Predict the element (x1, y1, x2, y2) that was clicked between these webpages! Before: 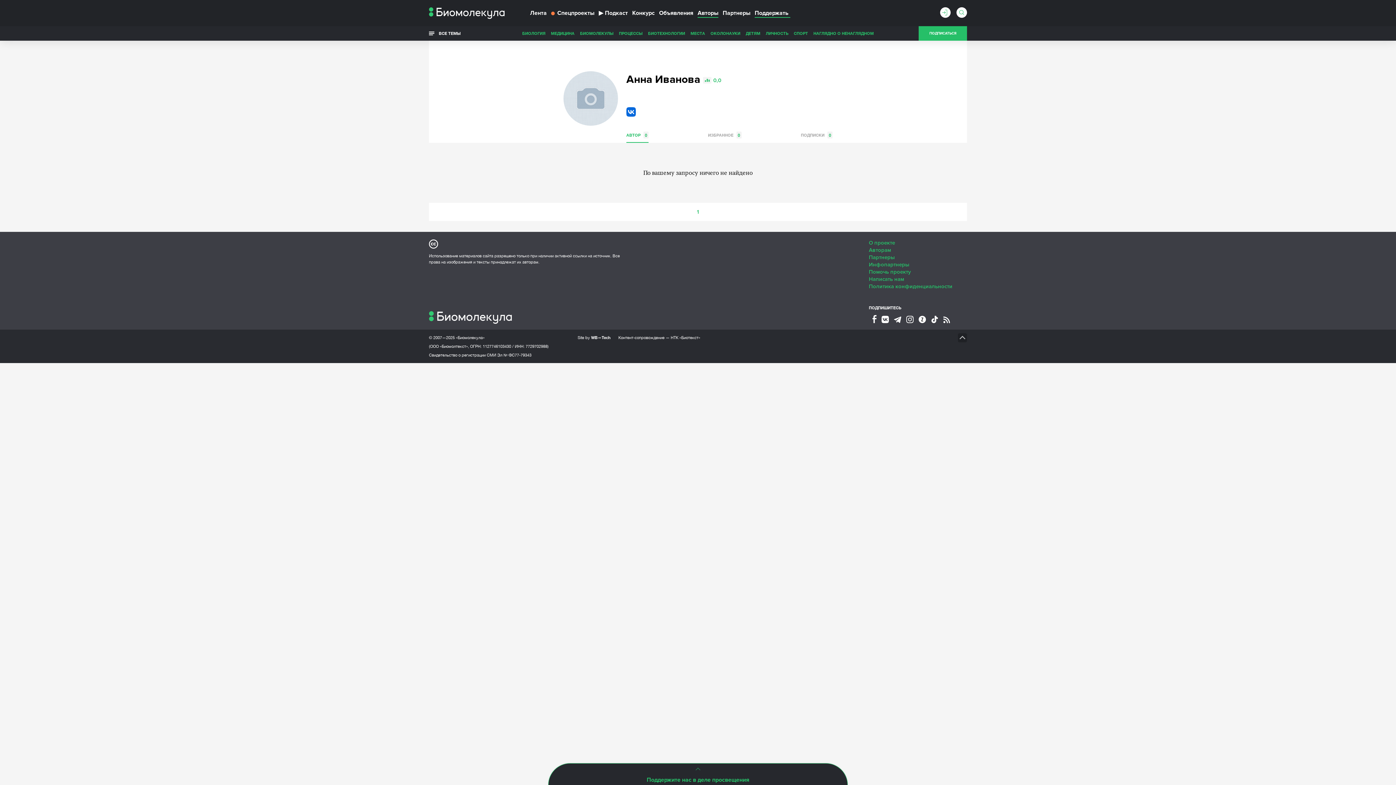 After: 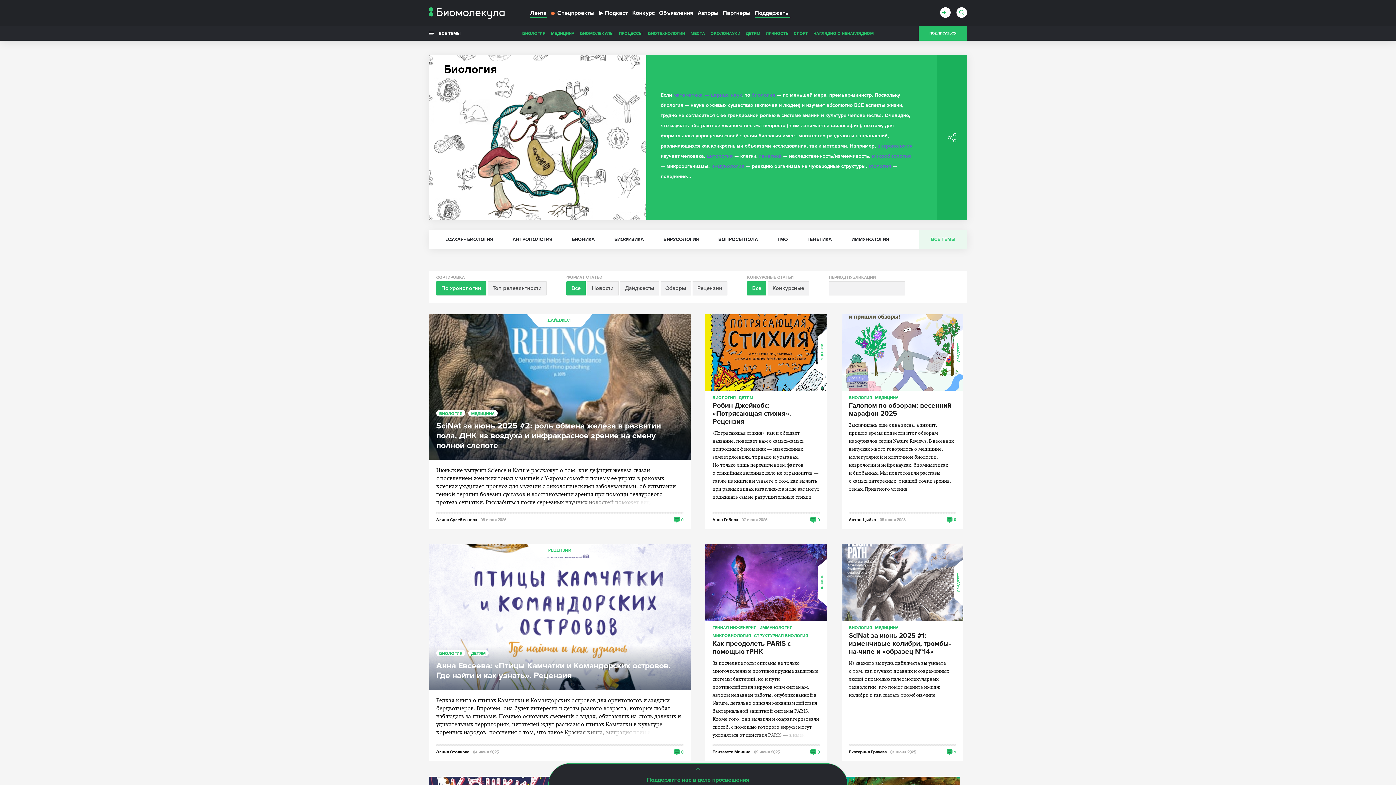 Action: label: БИОЛОГИЯ bbox: (522, 26, 545, 40)